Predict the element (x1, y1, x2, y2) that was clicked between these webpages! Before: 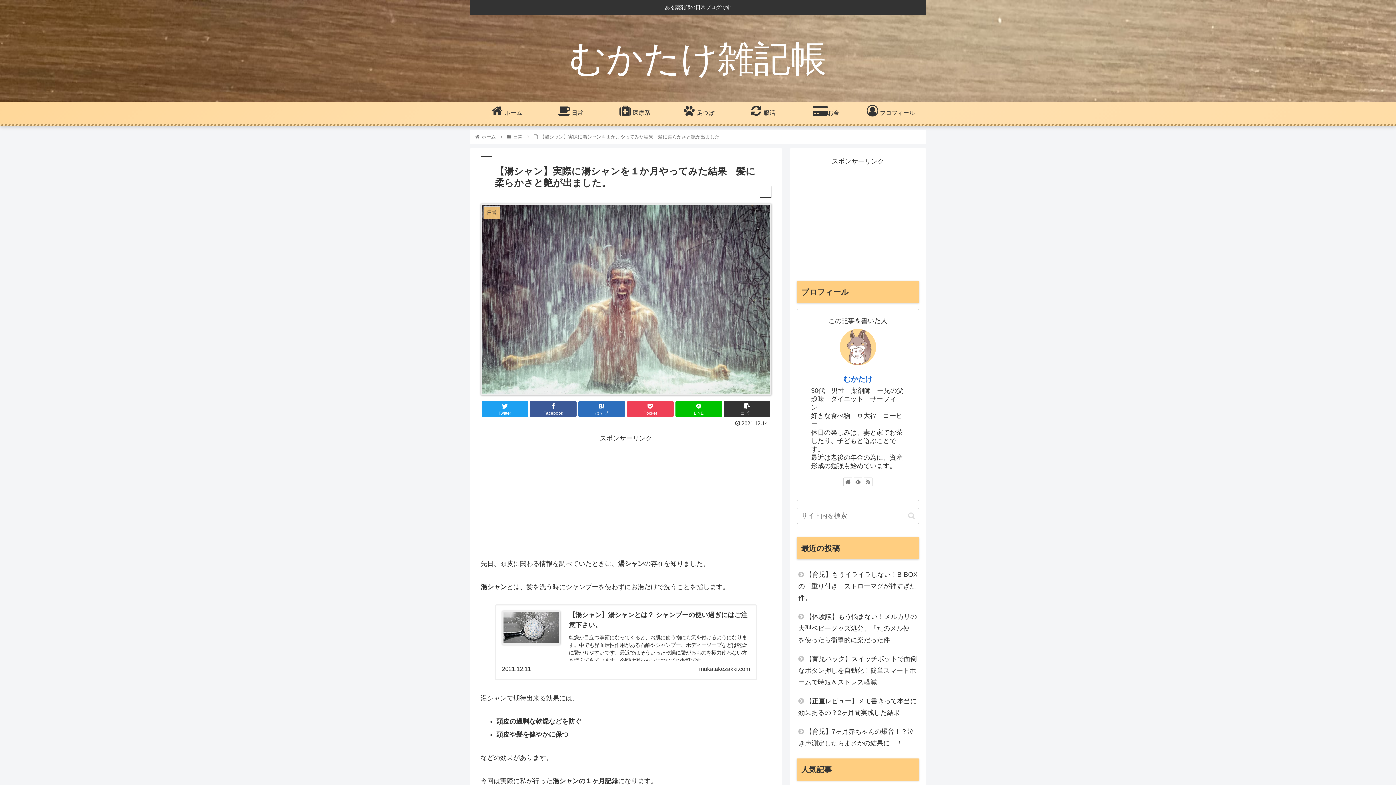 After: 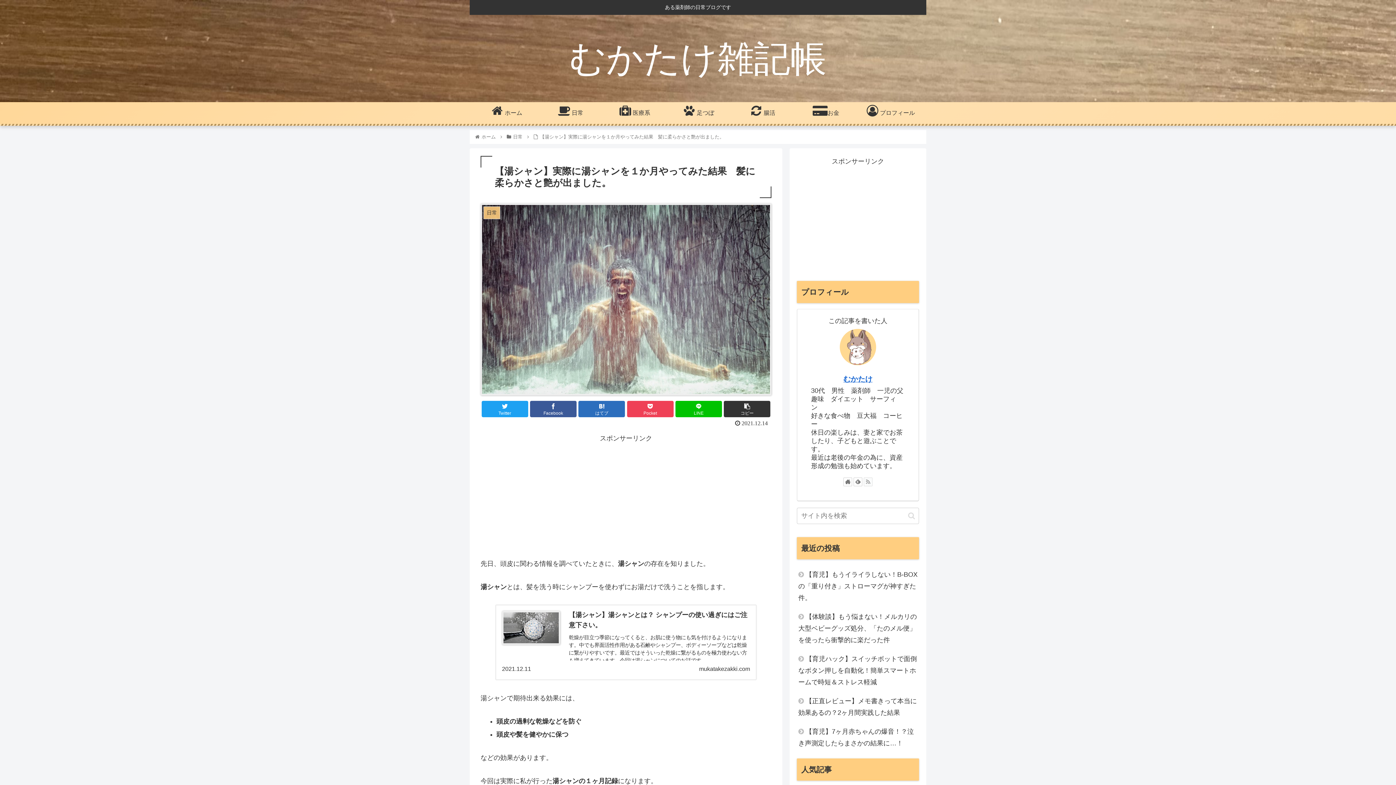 Action: bbox: (864, 477, 872, 486)